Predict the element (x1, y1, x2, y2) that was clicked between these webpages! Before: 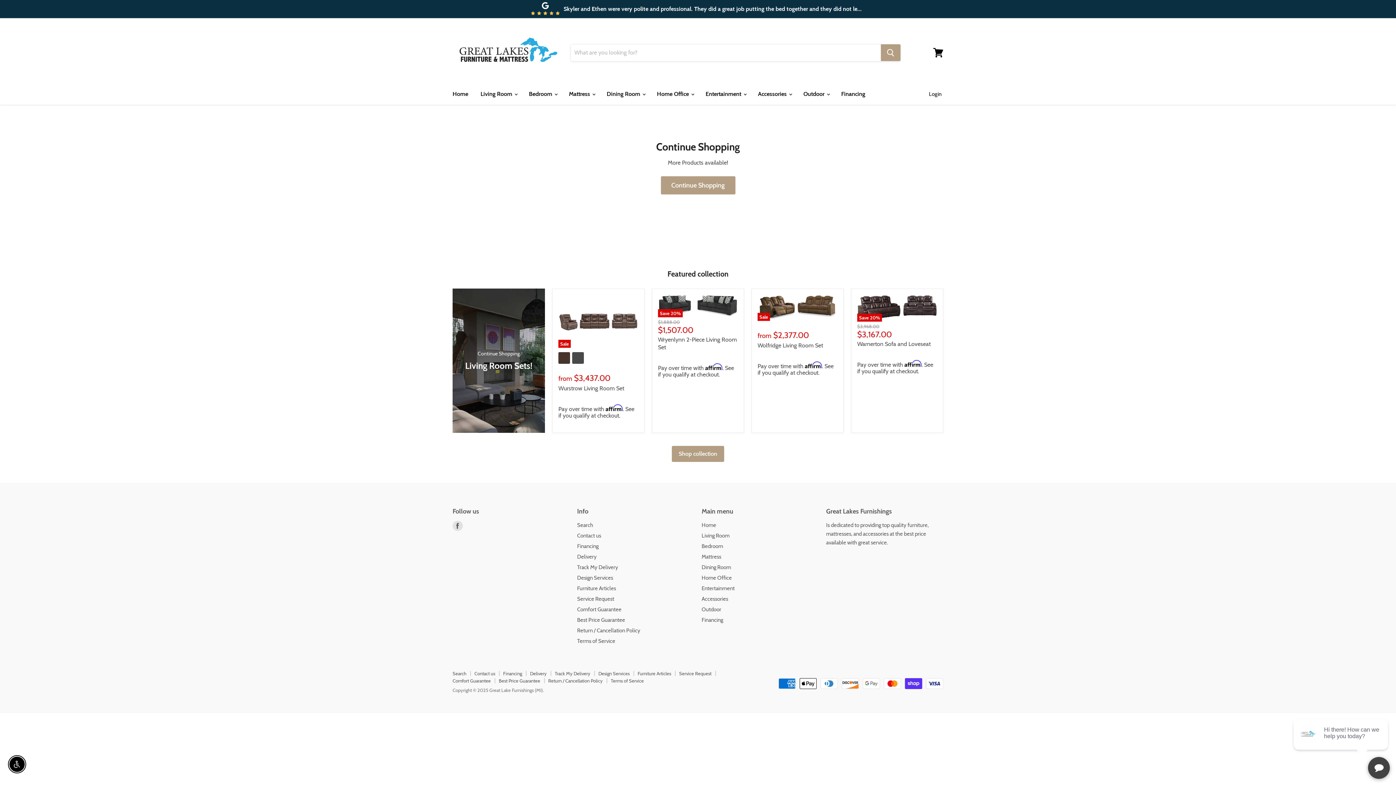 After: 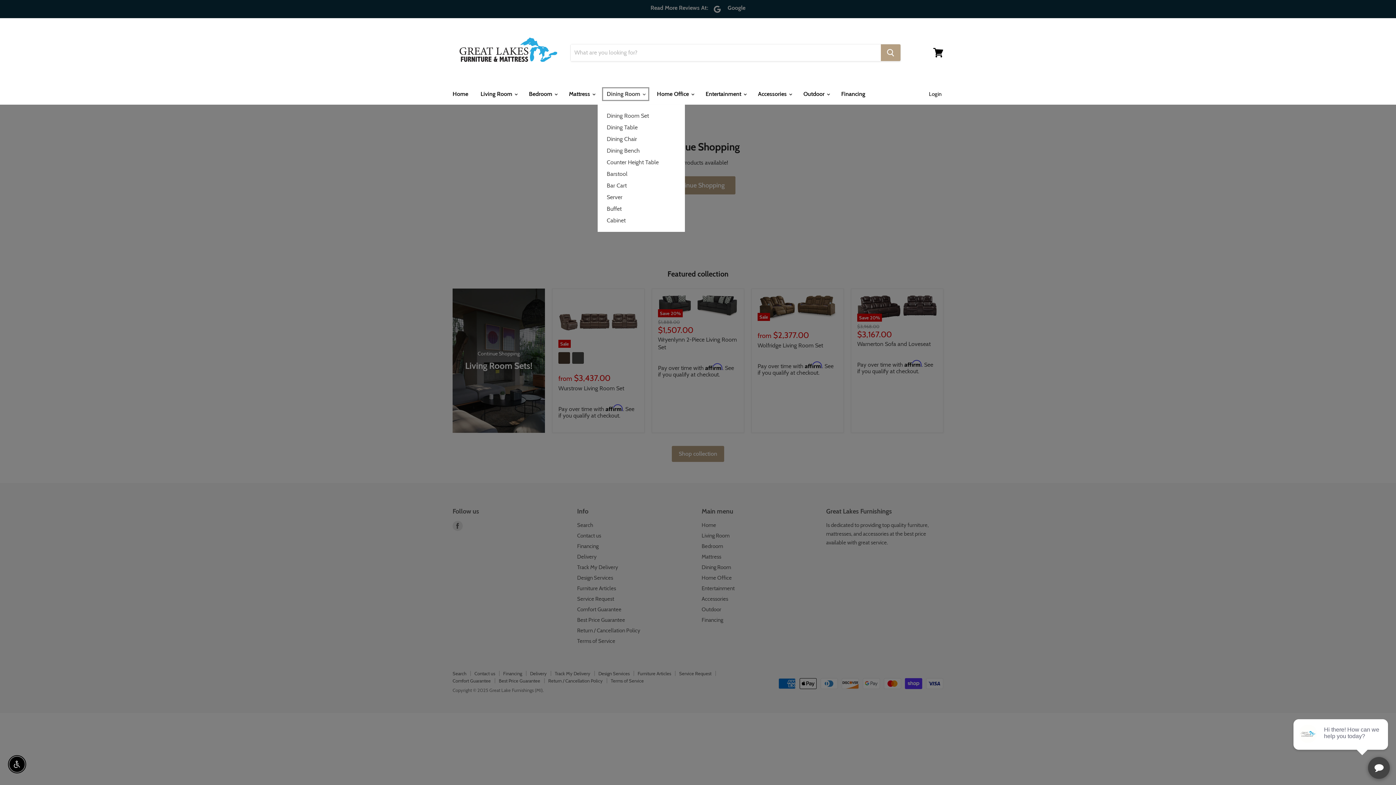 Action: bbox: (601, 86, 650, 101) label: Dining Room 